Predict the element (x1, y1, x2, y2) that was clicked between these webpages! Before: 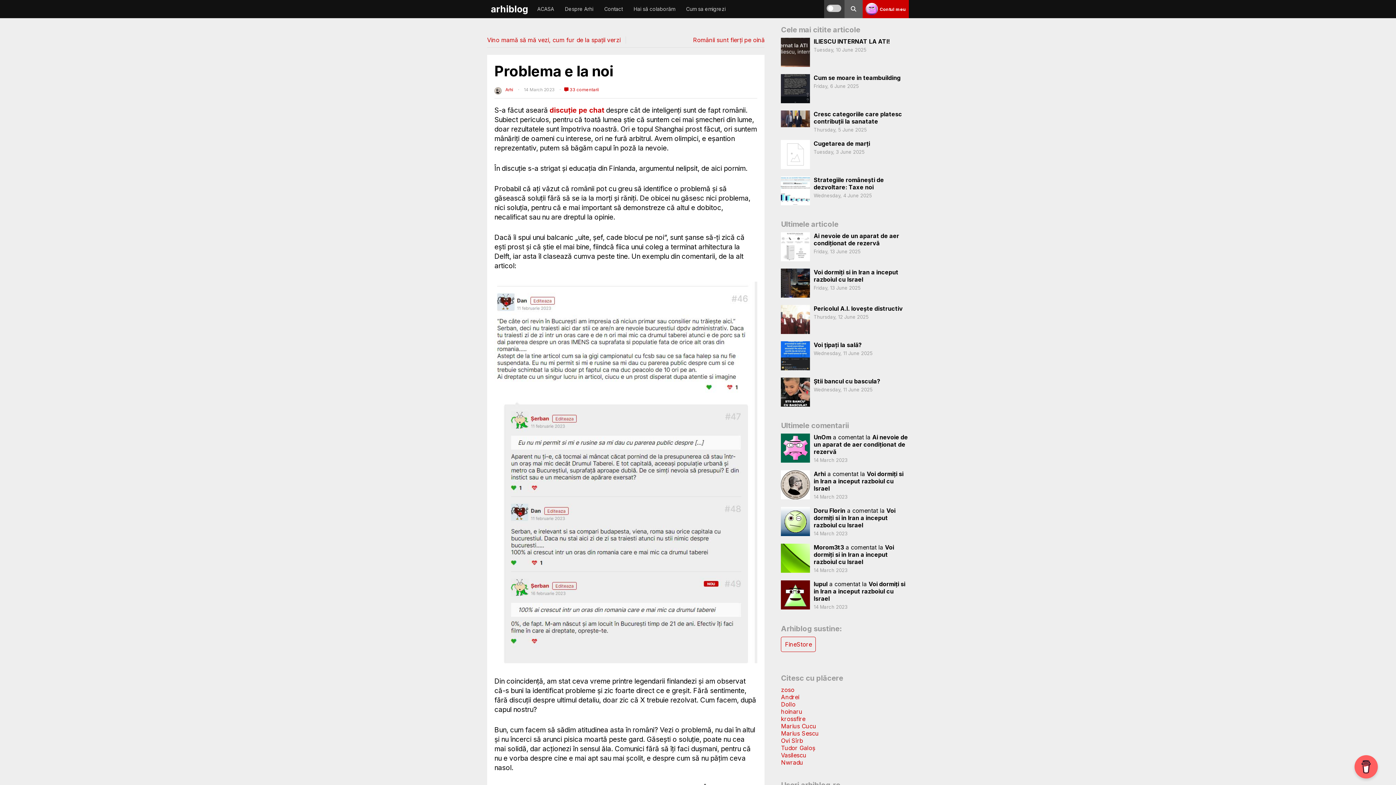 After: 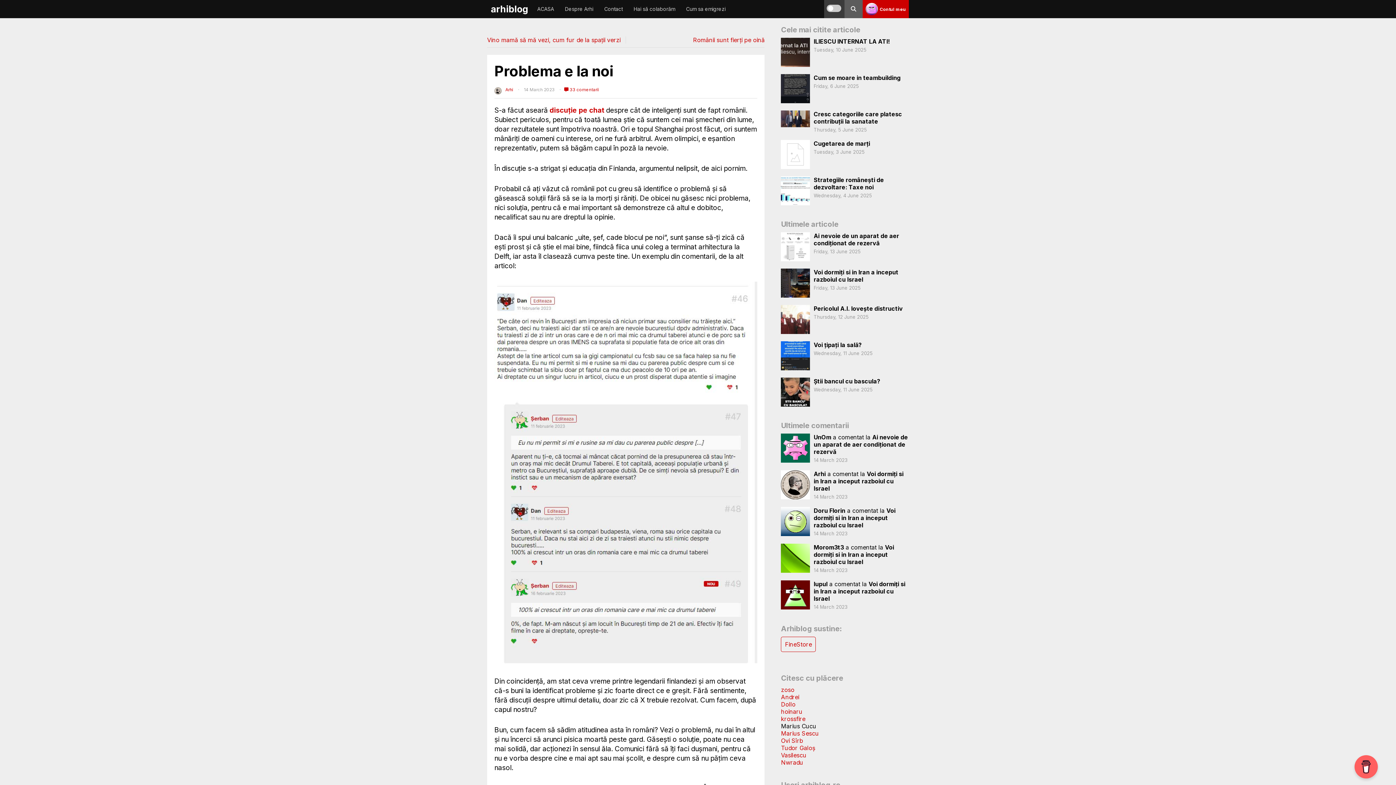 Action: bbox: (781, 722, 816, 730) label: Marius Cucu